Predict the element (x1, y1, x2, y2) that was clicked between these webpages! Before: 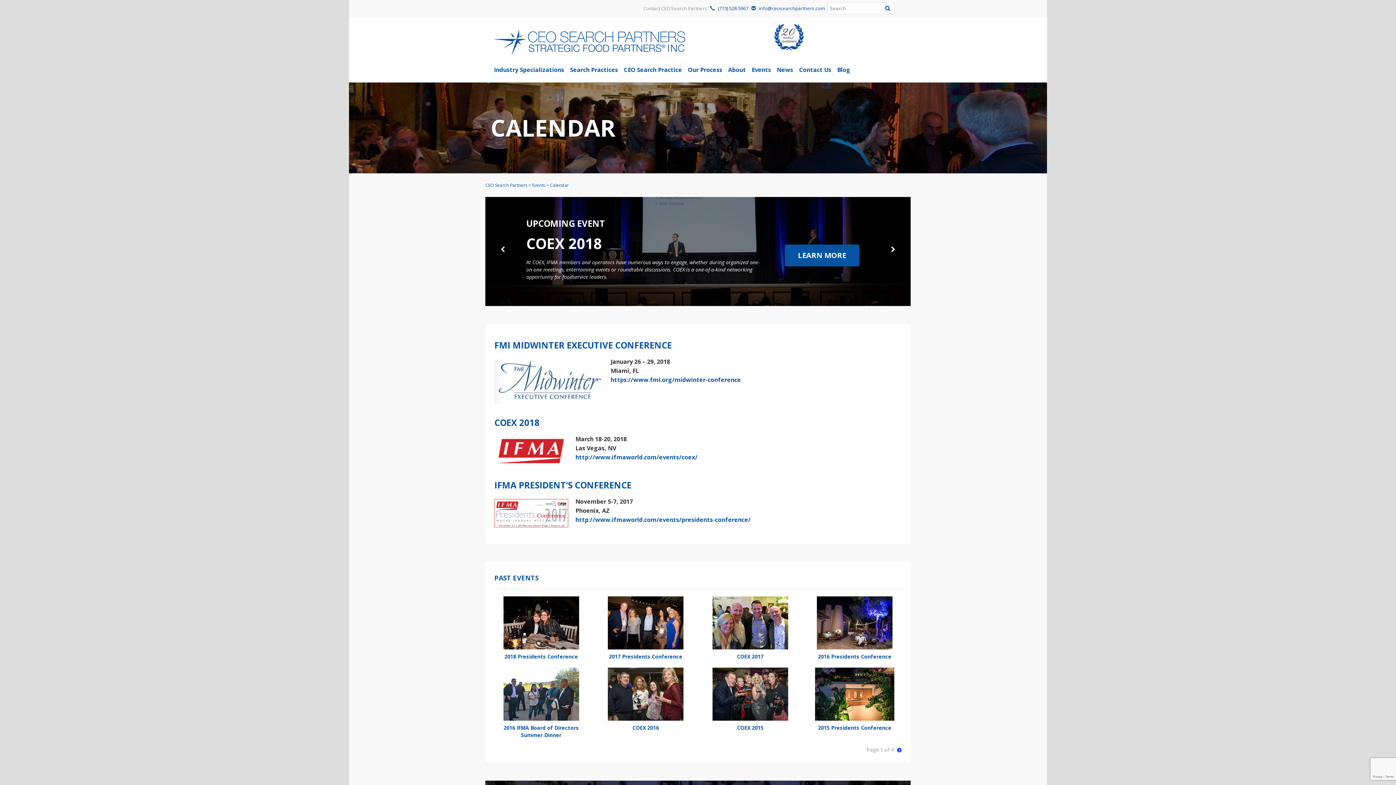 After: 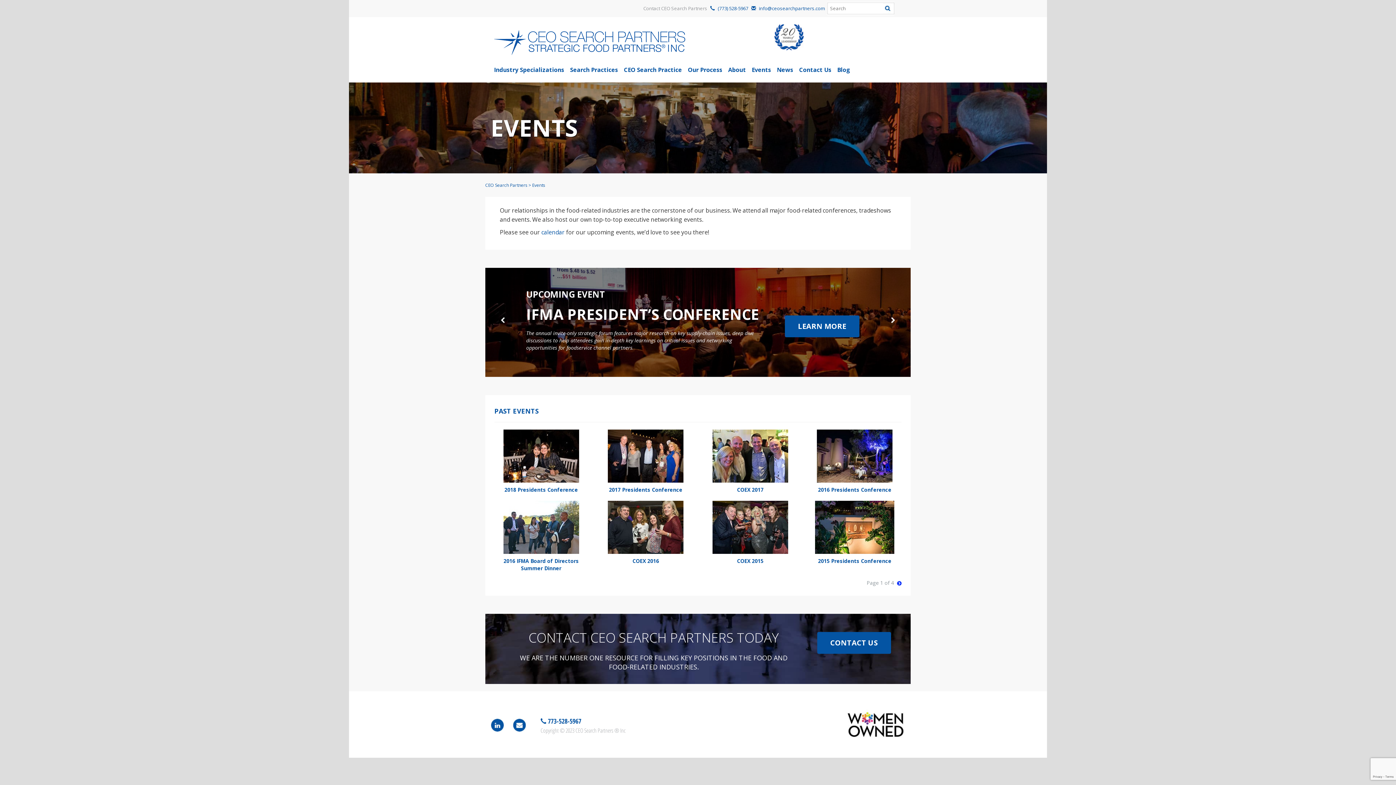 Action: label: Events bbox: (749, 62, 774, 82)